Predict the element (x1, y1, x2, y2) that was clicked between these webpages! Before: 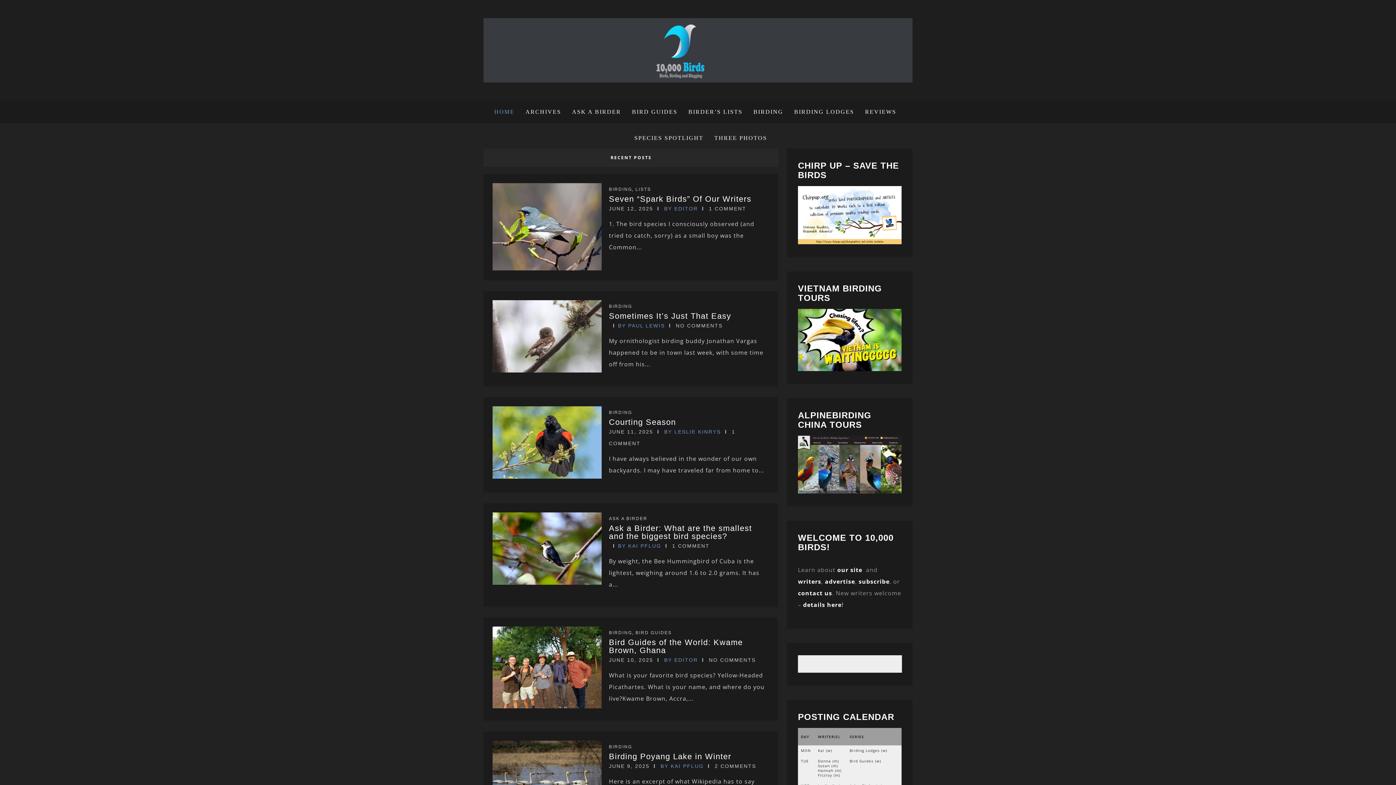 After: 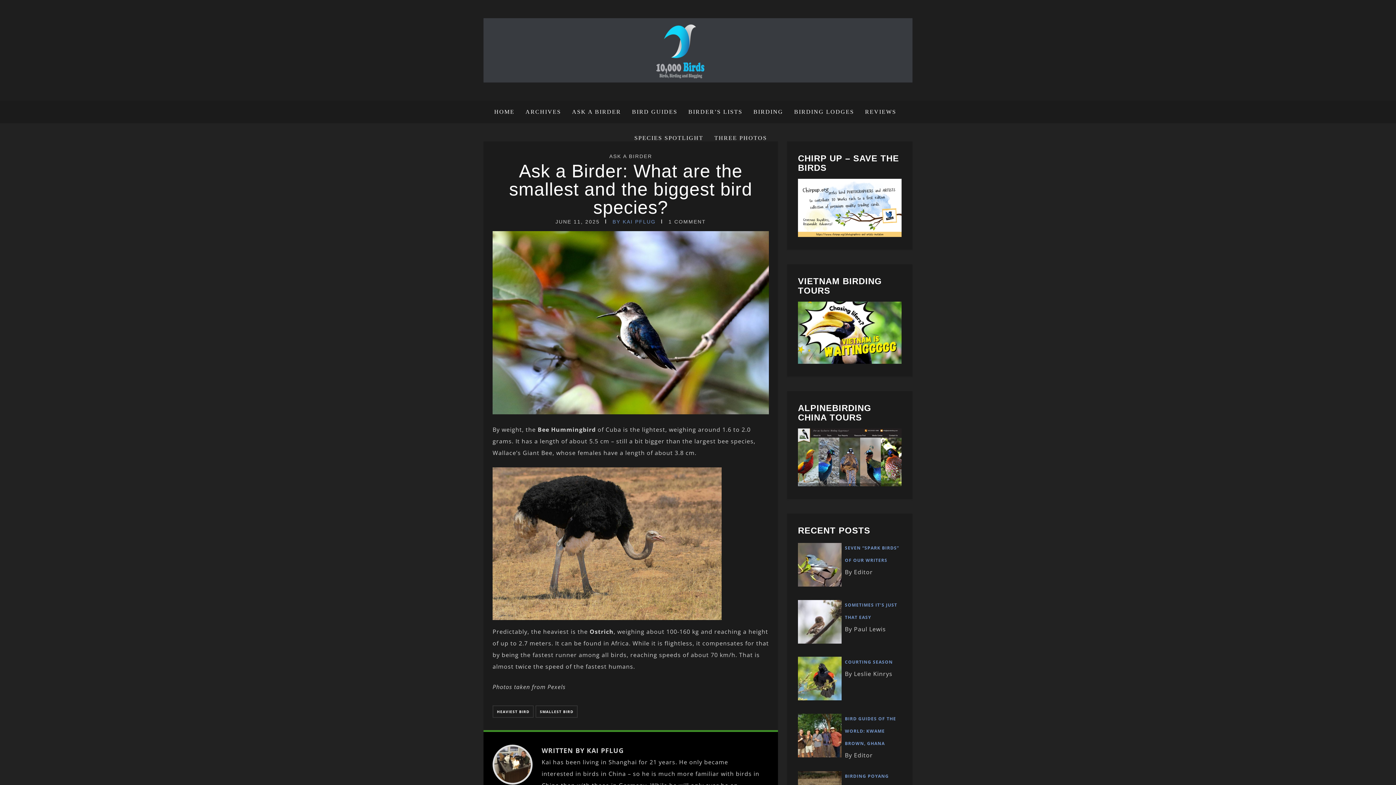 Action: bbox: (609, 524, 752, 541) label: Ask a Birder: What are the smallest and the biggest bird species?